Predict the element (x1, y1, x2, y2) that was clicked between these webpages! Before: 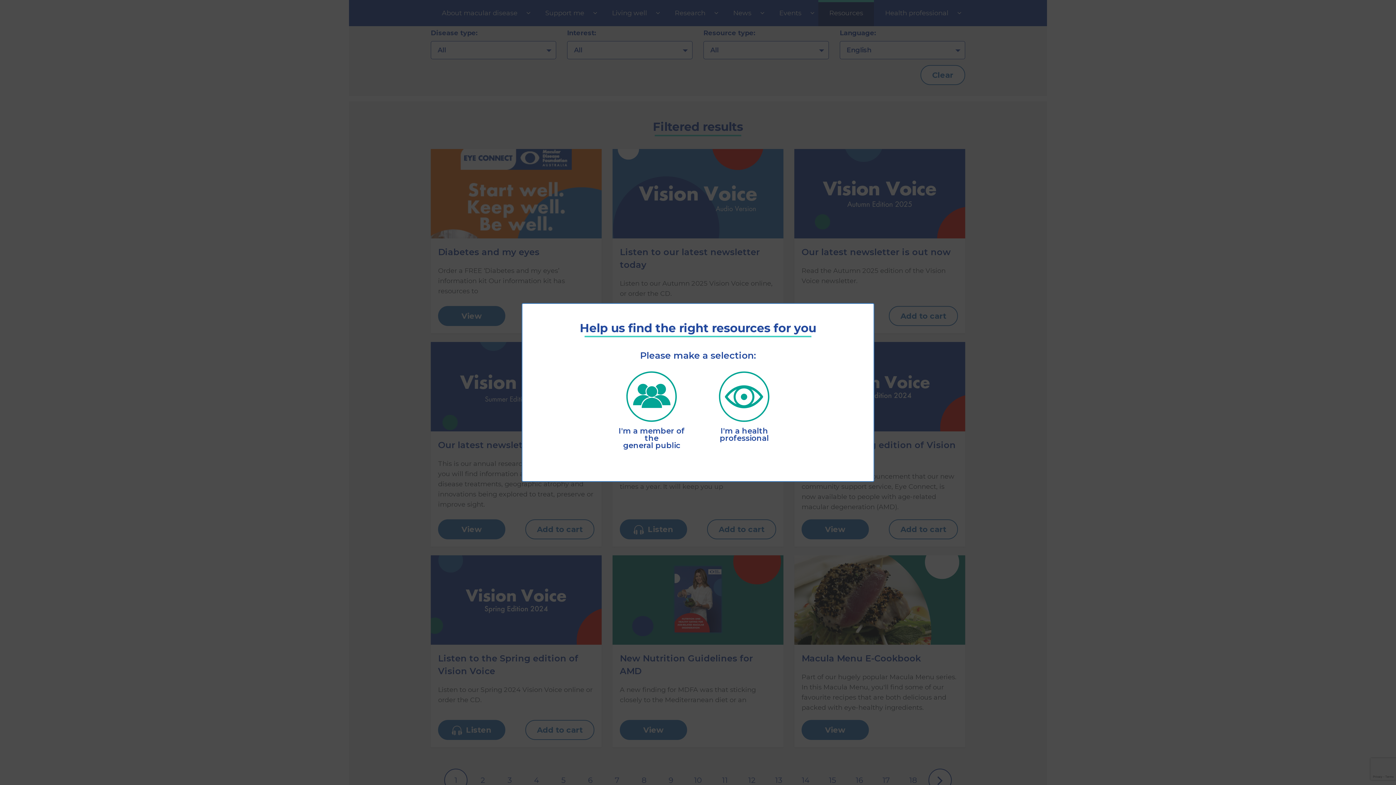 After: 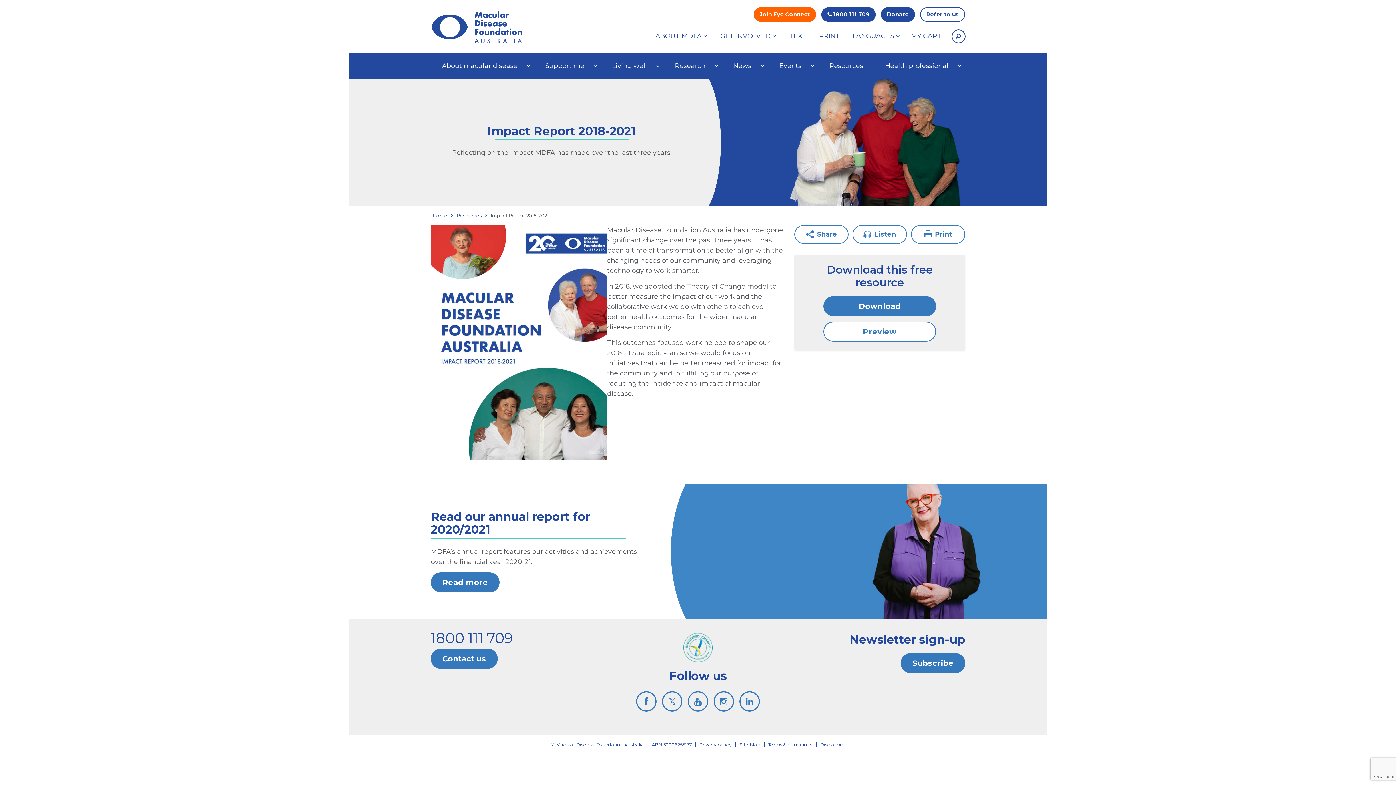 Action: bbox: (703, 392, 785, 442) label: I'm a health
professional